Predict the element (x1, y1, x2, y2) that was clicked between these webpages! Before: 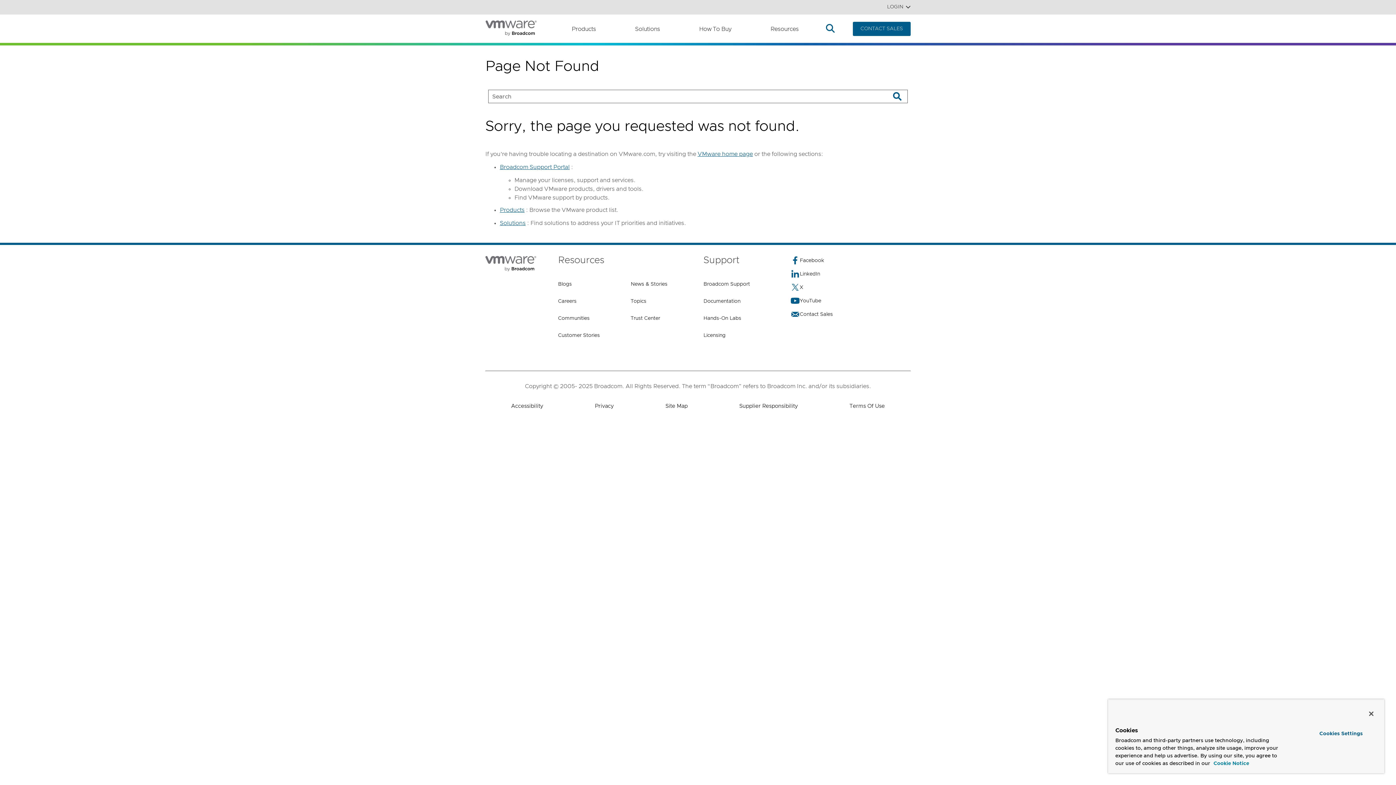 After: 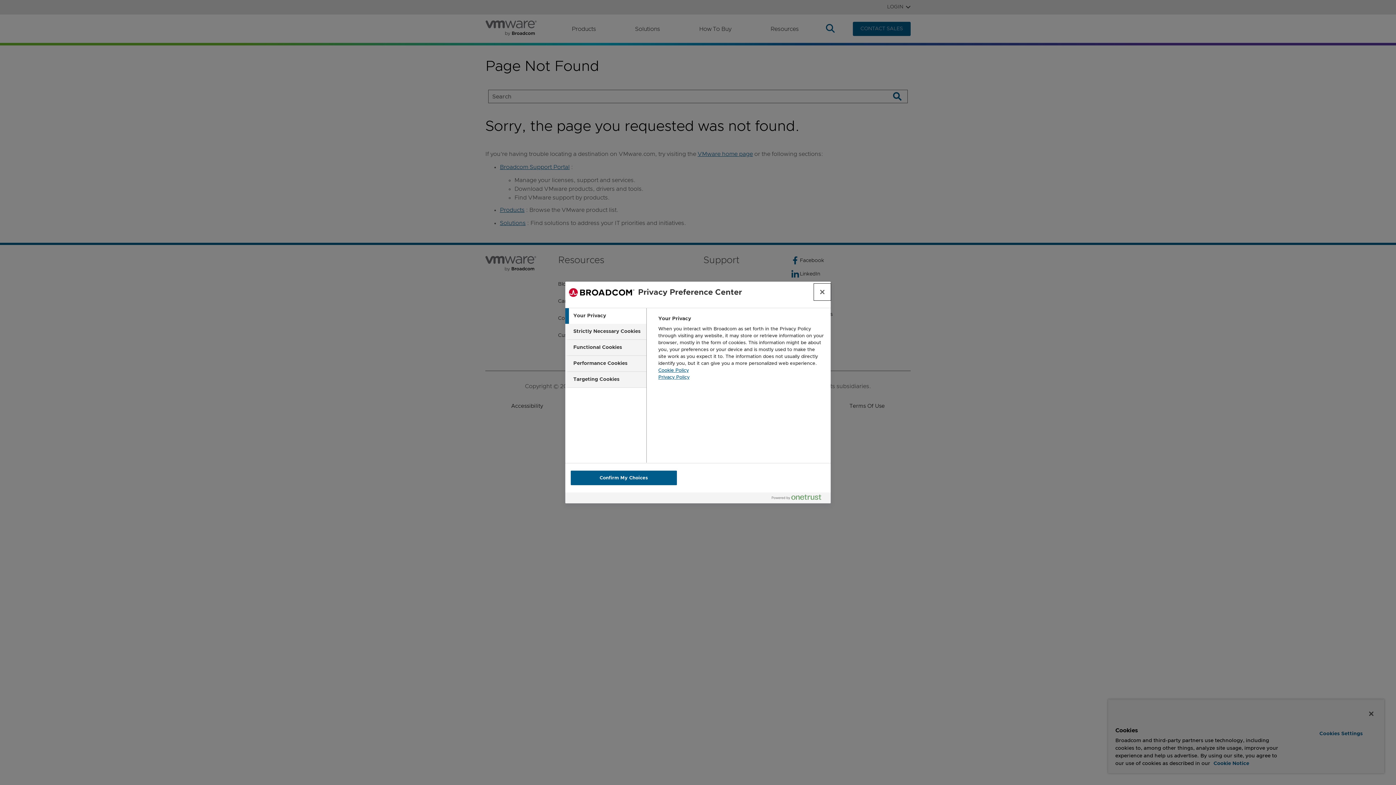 Action: bbox: (1299, 728, 1382, 740) label: Cookies Settings, Opens the preference center dialog